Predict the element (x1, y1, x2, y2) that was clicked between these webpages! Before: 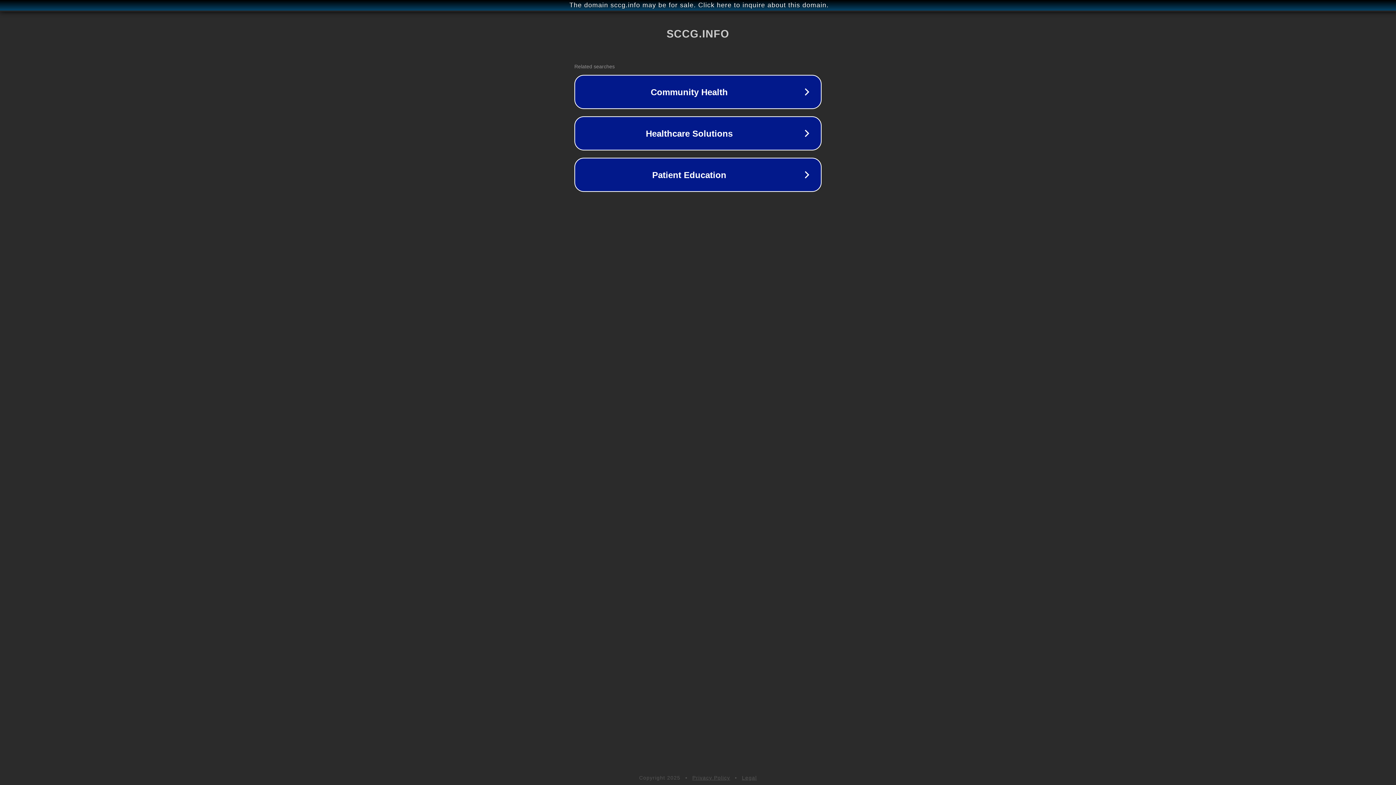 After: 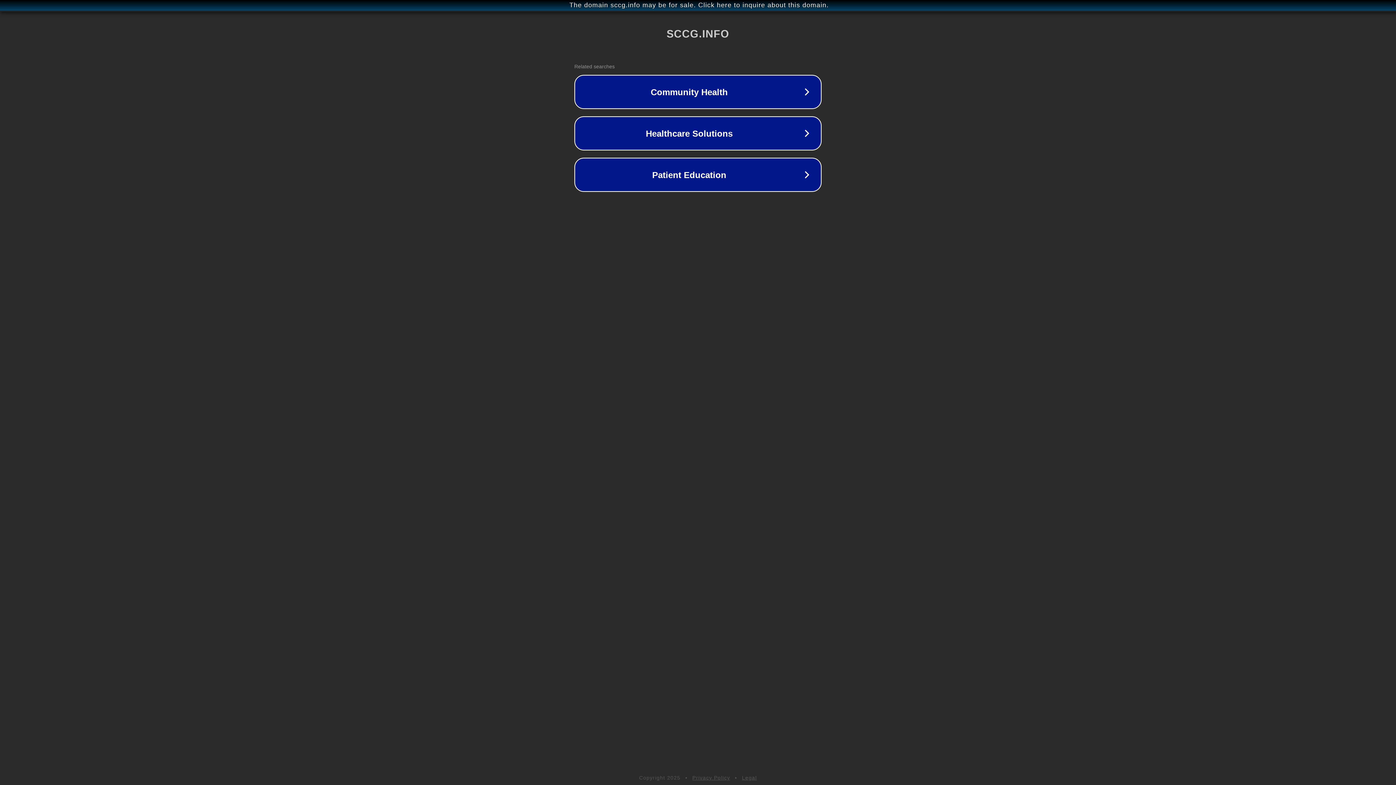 Action: bbox: (692, 775, 730, 781) label: Privacy Policy